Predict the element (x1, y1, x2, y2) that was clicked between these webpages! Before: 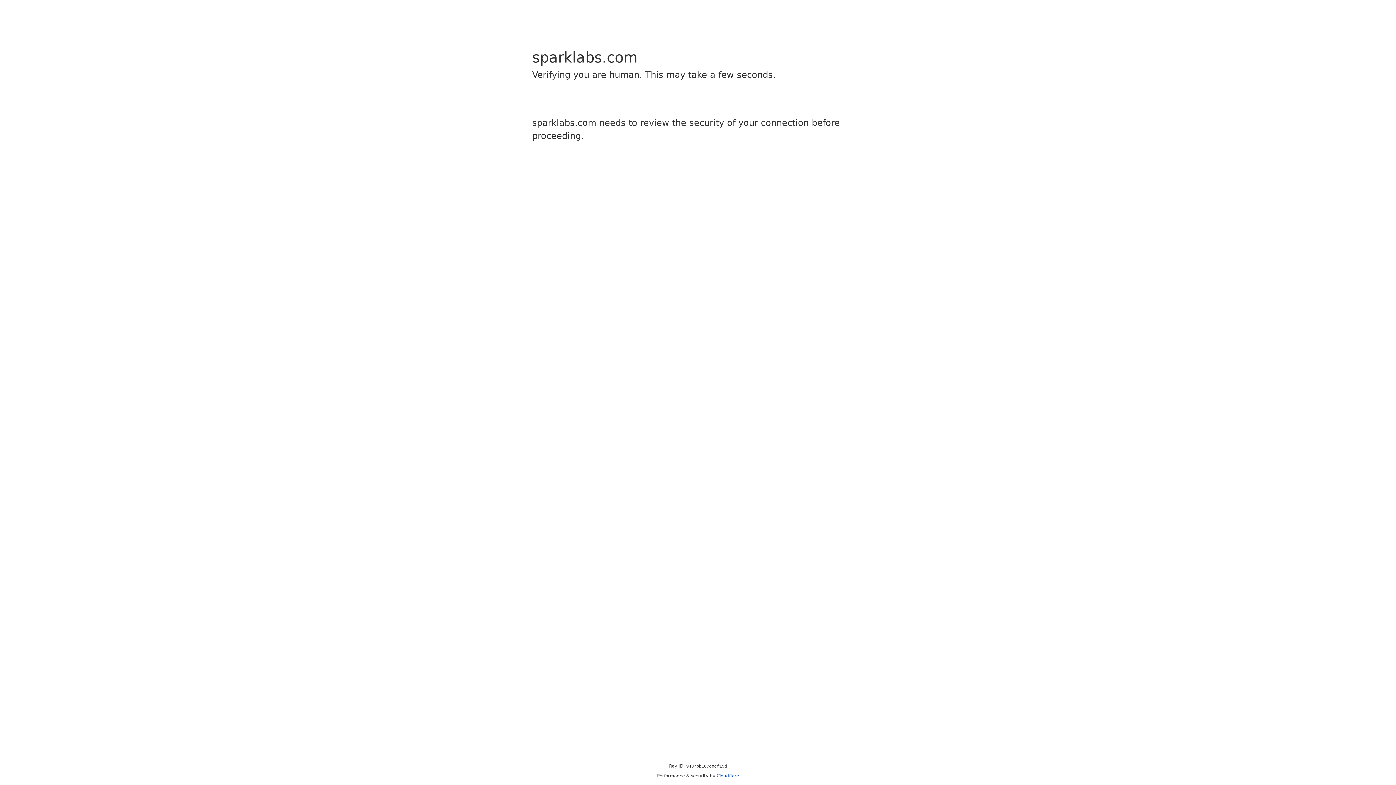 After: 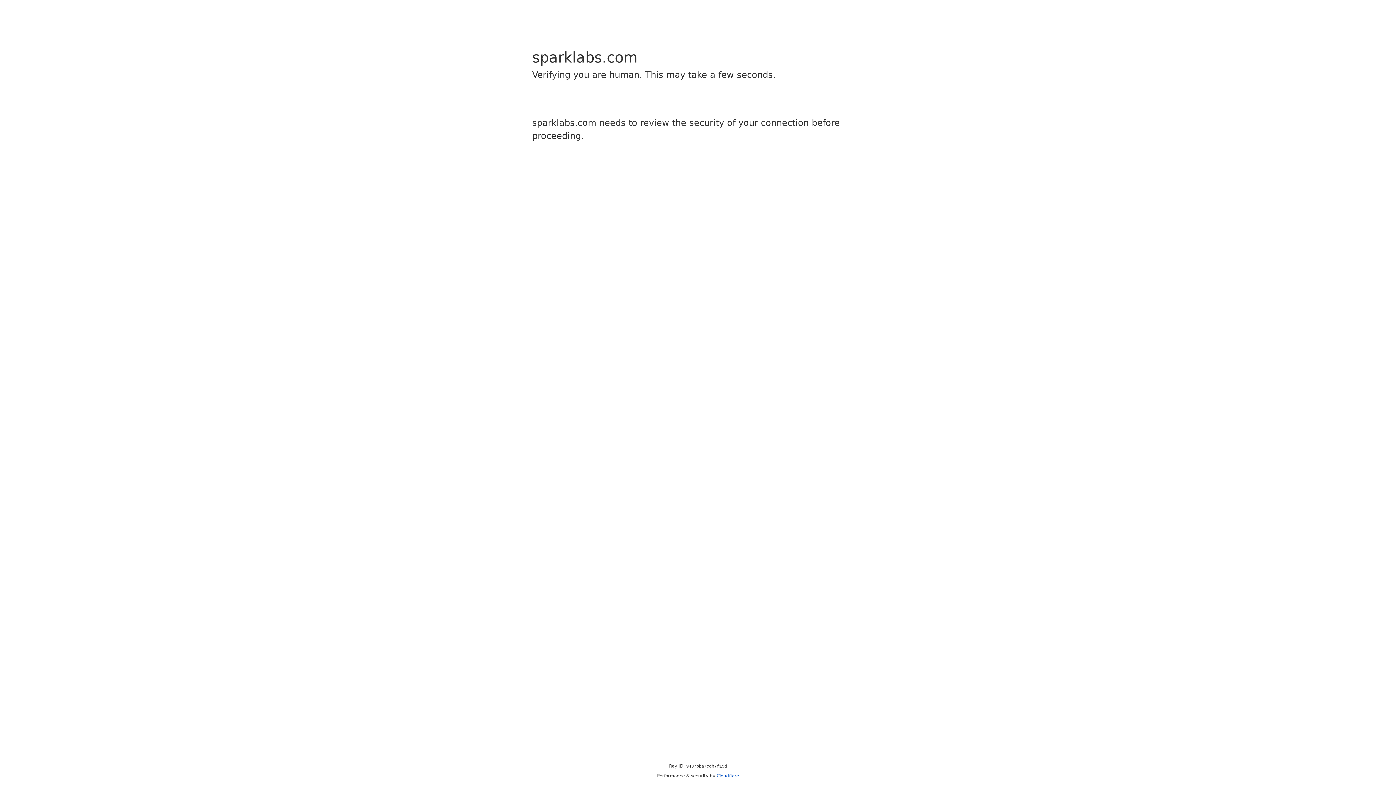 Action: label: Cloudflare bbox: (716, 773, 739, 778)